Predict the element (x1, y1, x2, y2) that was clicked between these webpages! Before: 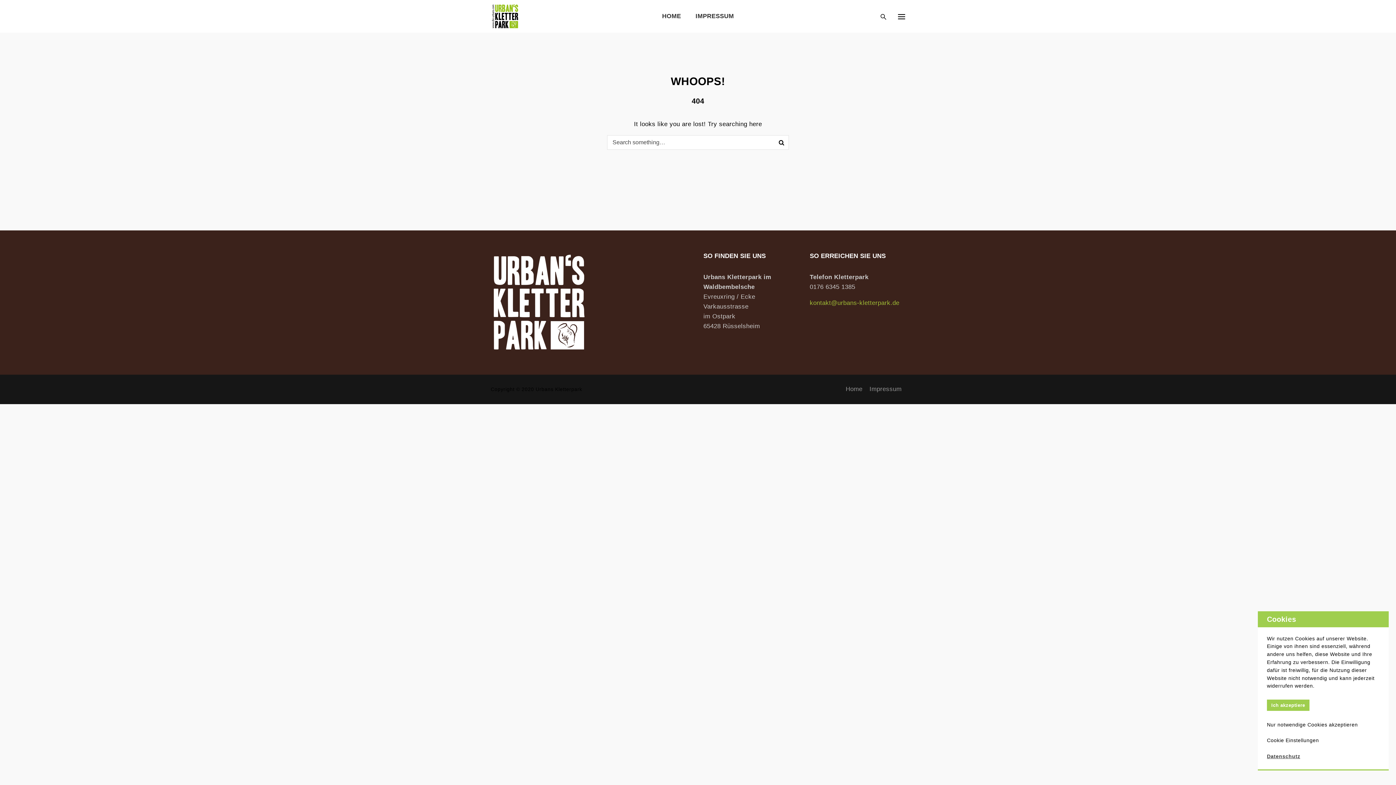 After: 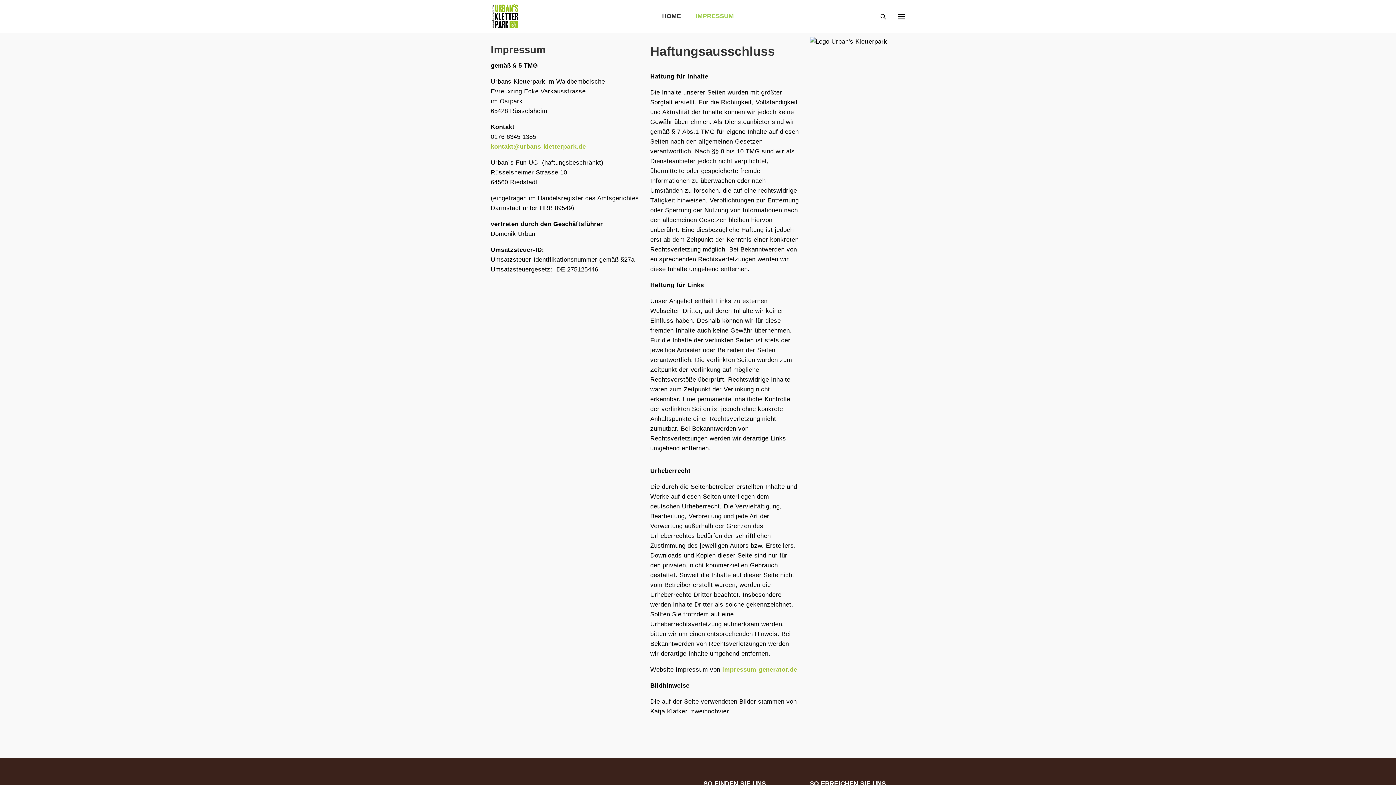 Action: label: IMPRESSUM bbox: (688, 0, 741, 32)